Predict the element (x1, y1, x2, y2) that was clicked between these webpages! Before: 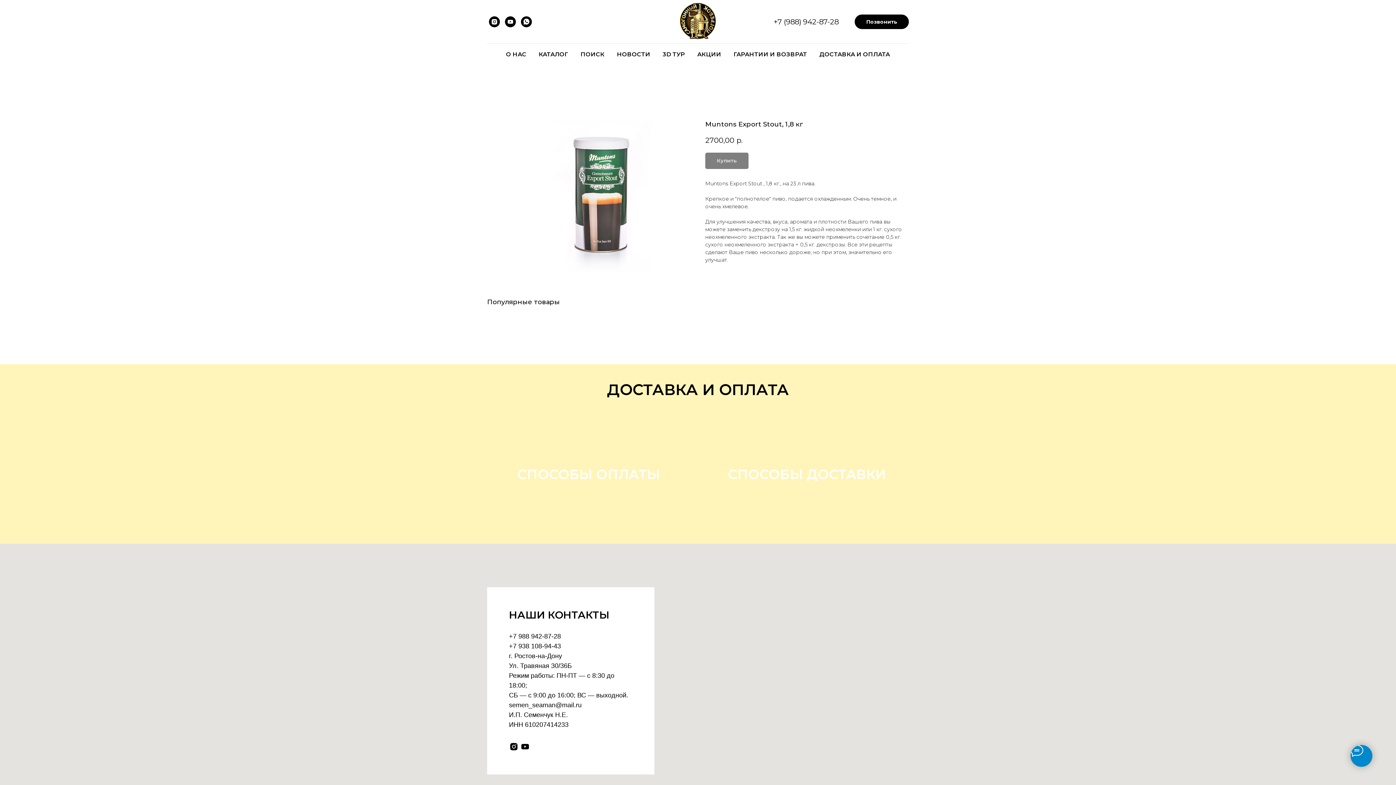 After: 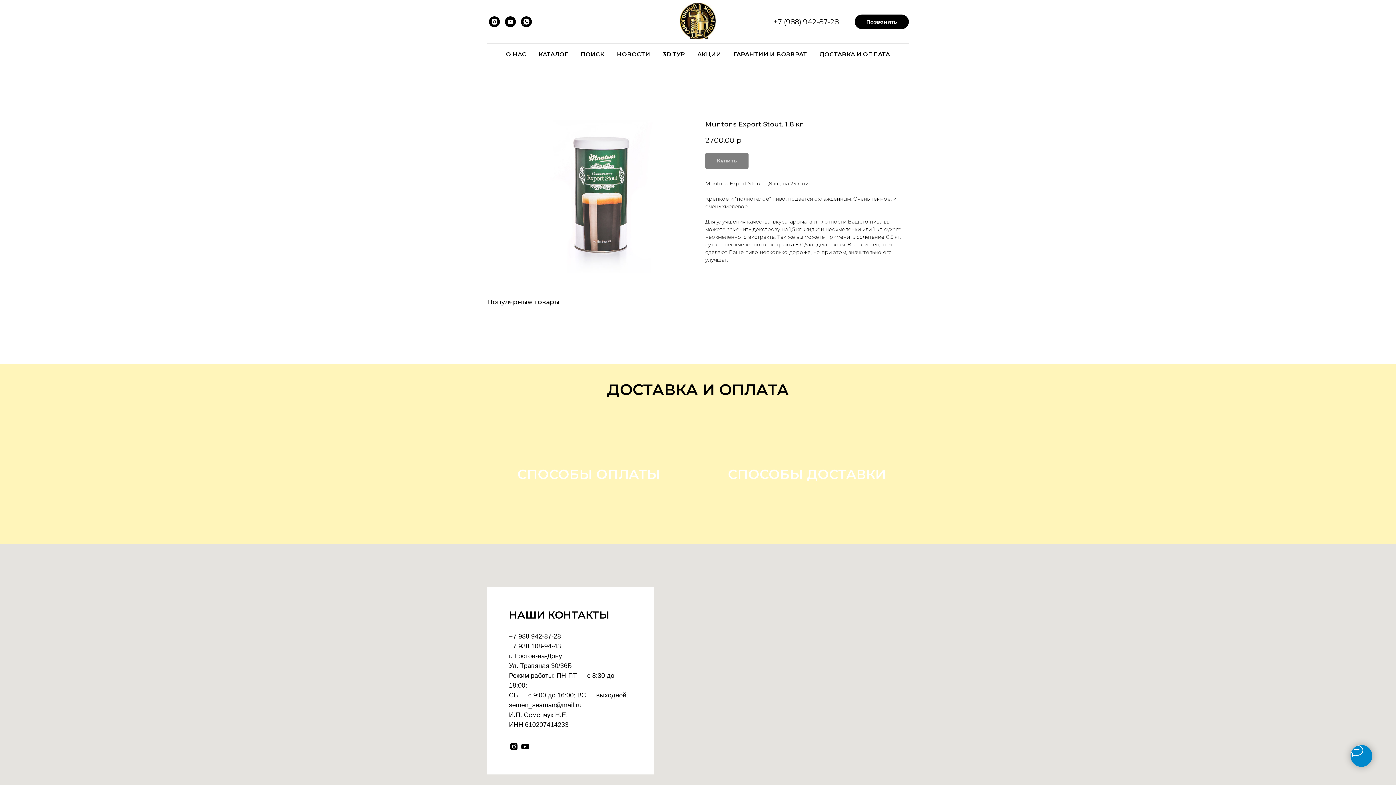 Action: label: whatsapp bbox: (521, 16, 532, 27)